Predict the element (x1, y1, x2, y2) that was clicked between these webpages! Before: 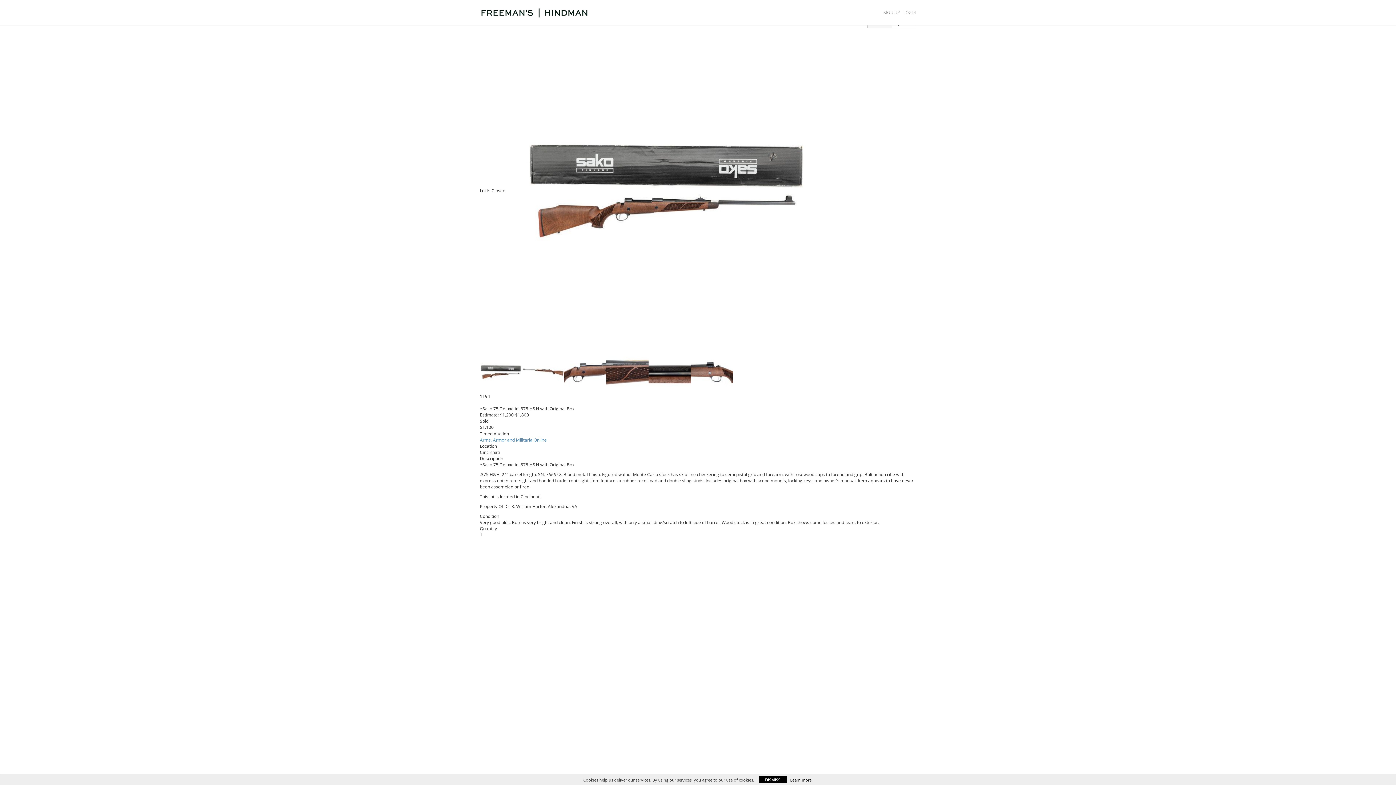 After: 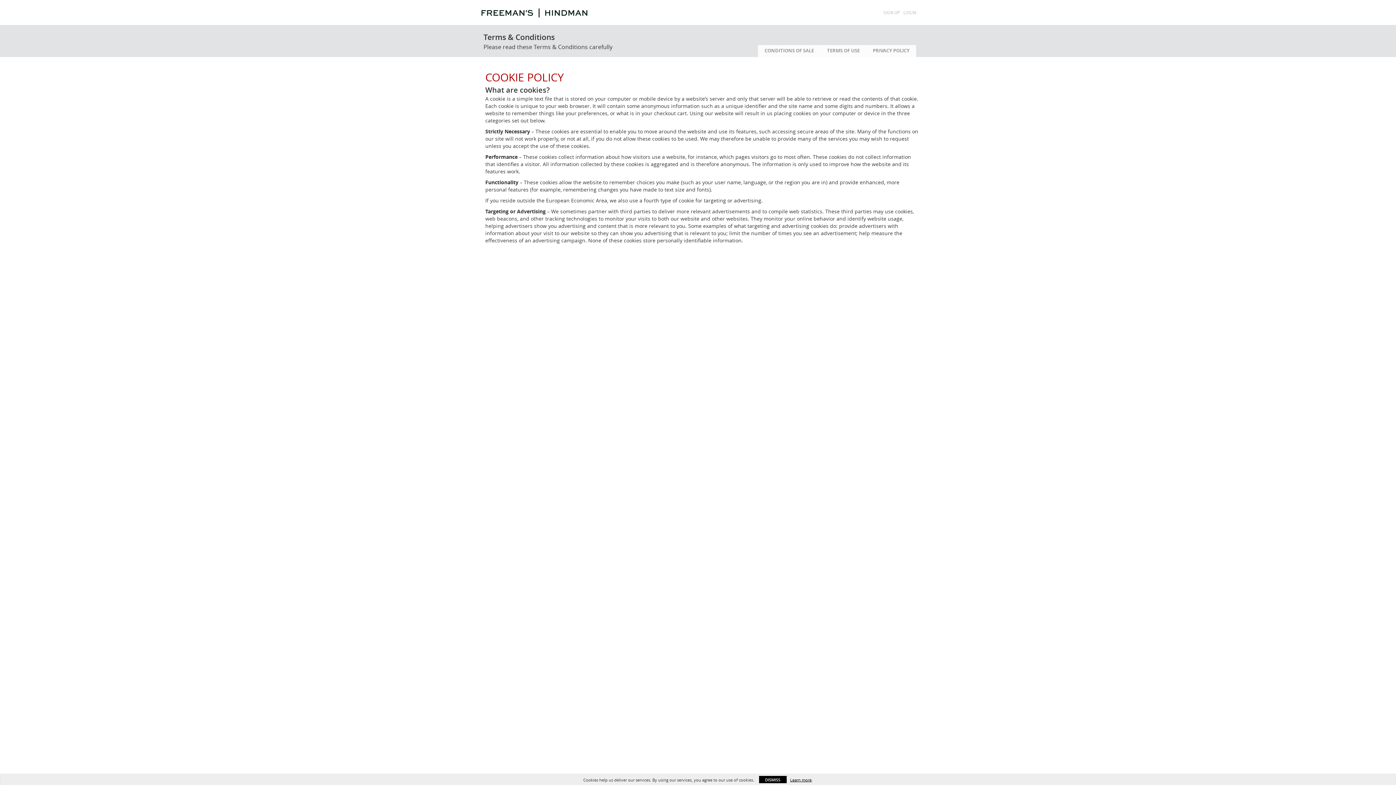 Action: label: Learn more bbox: (790, 777, 811, 783)